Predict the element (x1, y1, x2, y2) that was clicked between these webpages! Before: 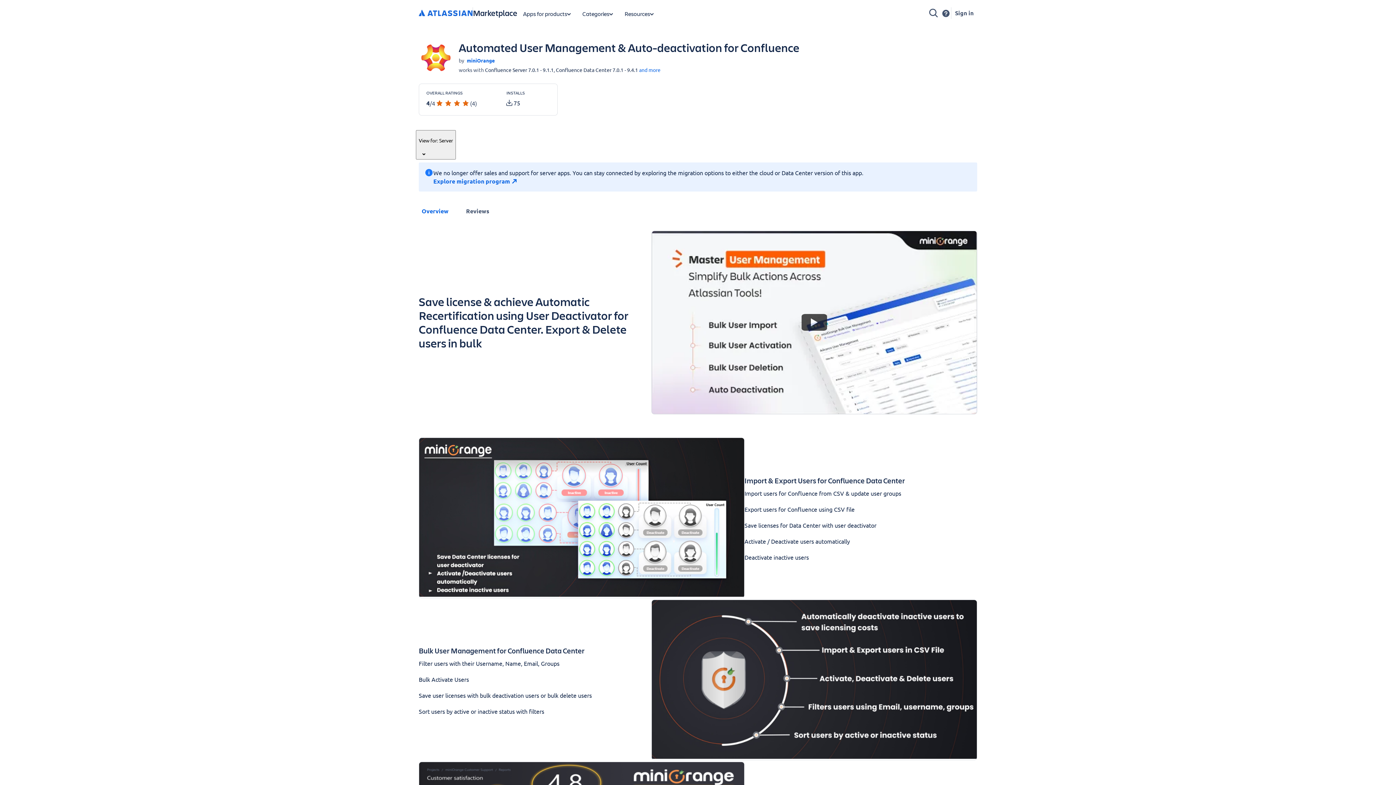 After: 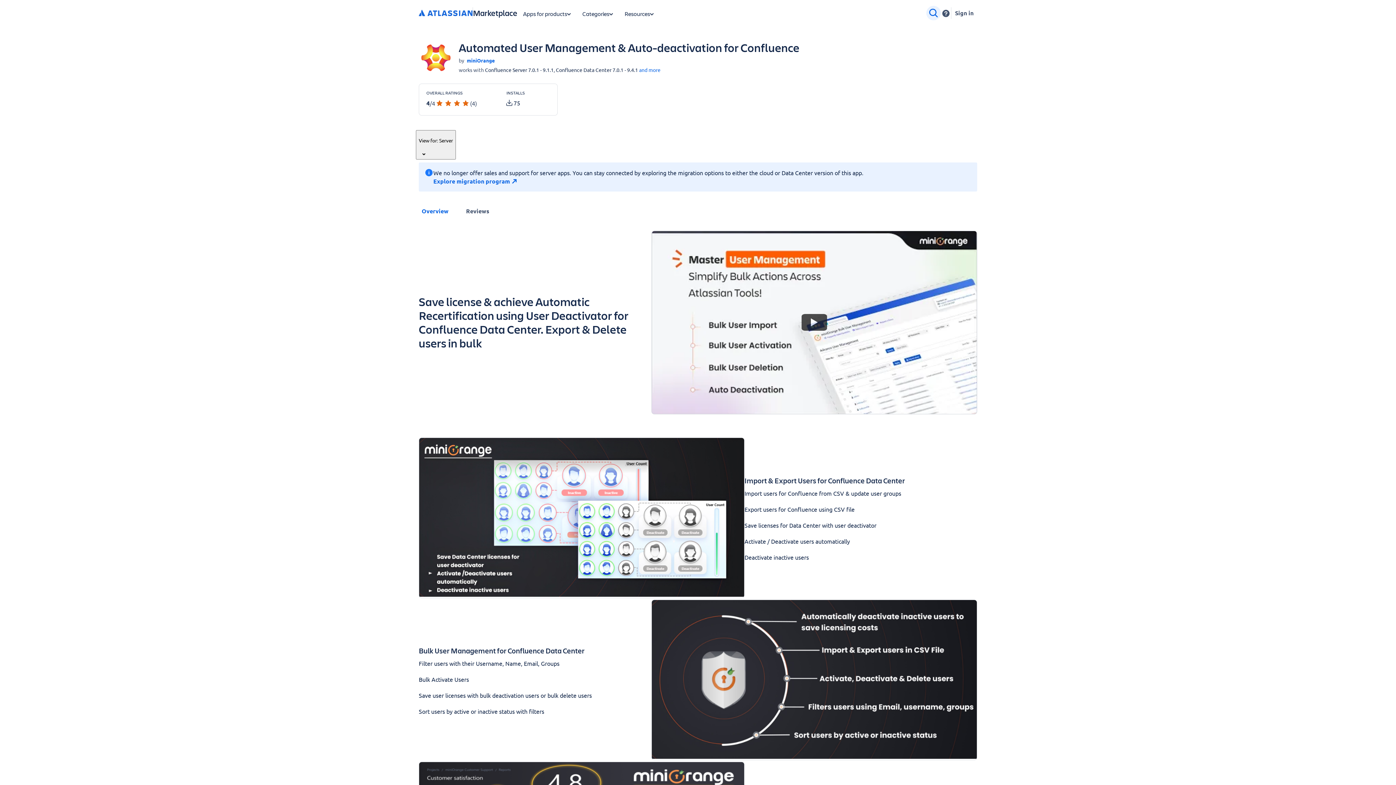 Action: bbox: (926, 5, 941, 20) label: Search